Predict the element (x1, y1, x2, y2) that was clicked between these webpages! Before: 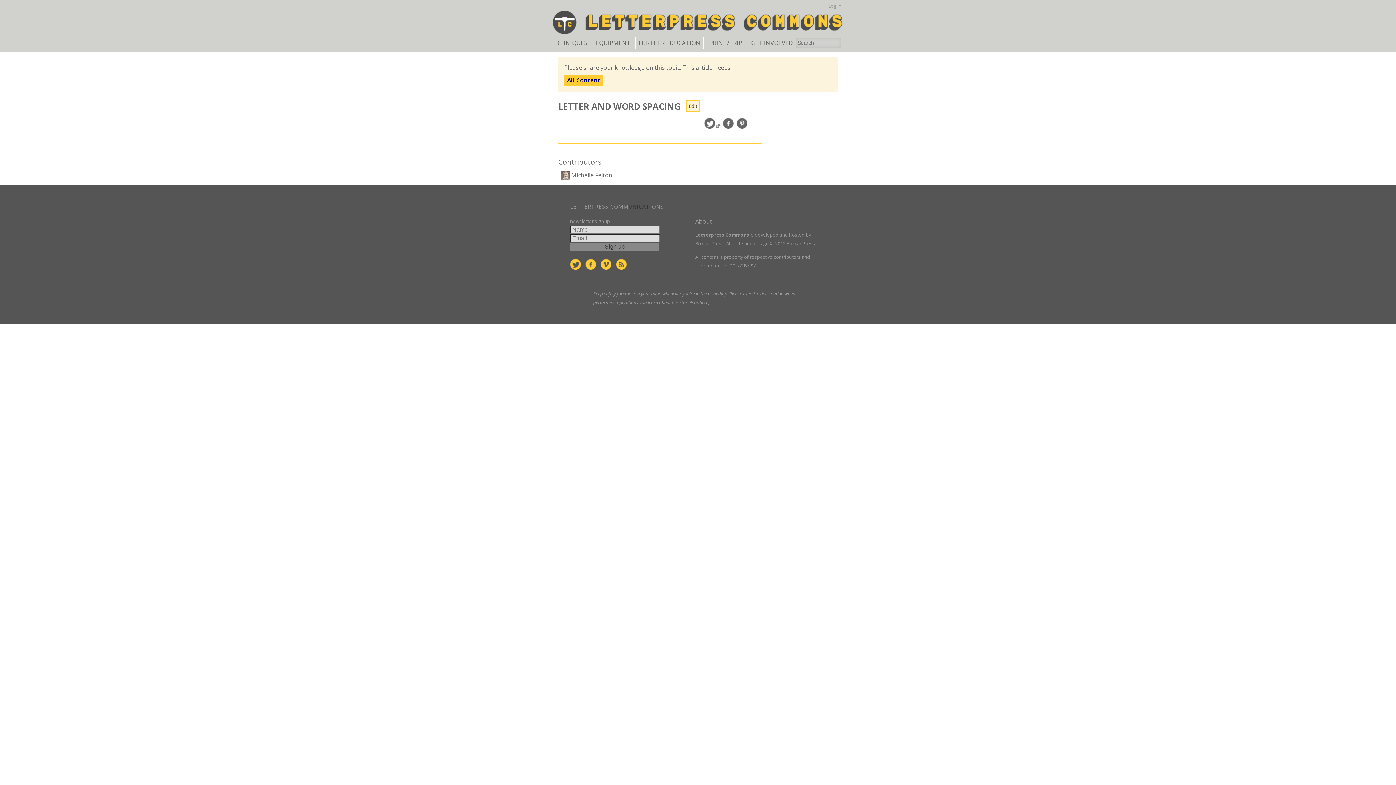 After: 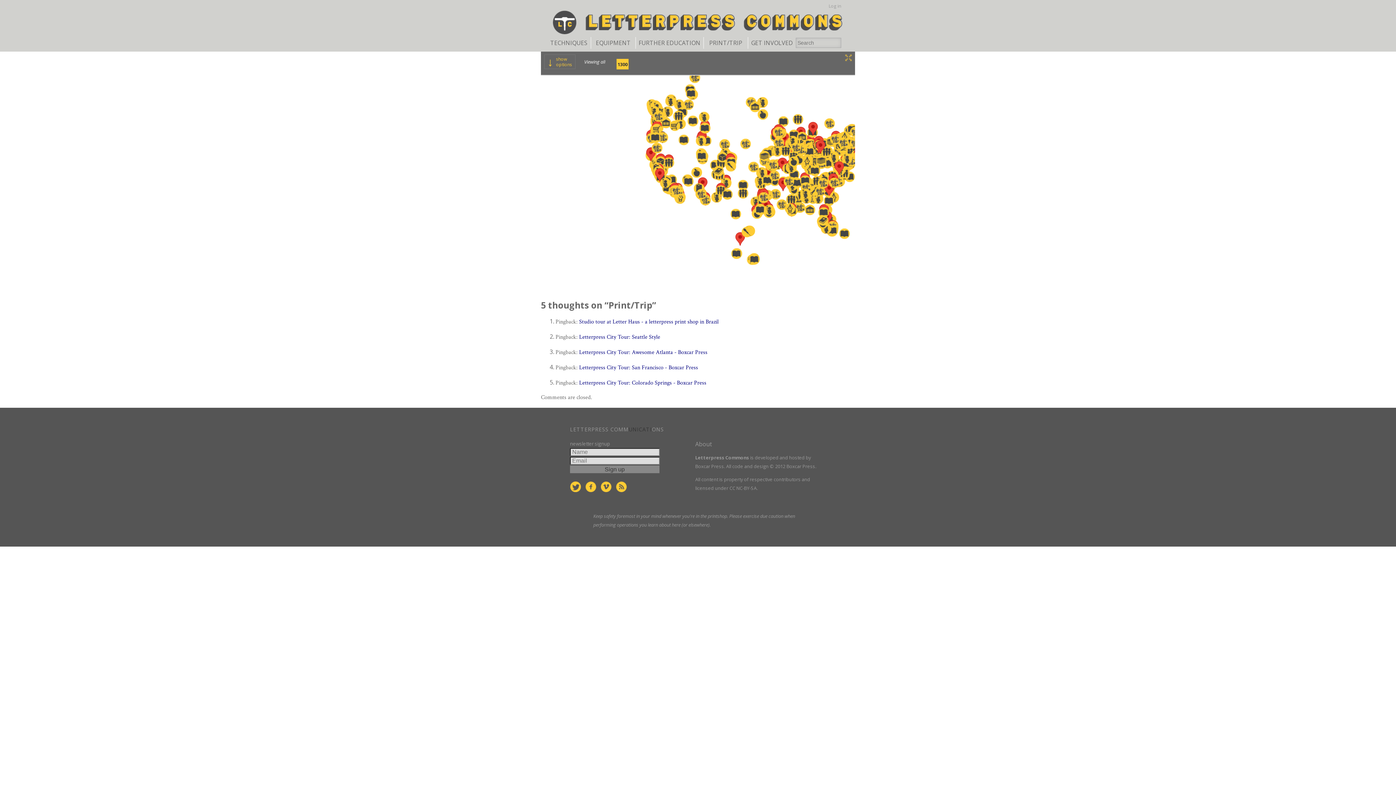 Action: label: PRINT/TRIP bbox: (709, 38, 742, 46)